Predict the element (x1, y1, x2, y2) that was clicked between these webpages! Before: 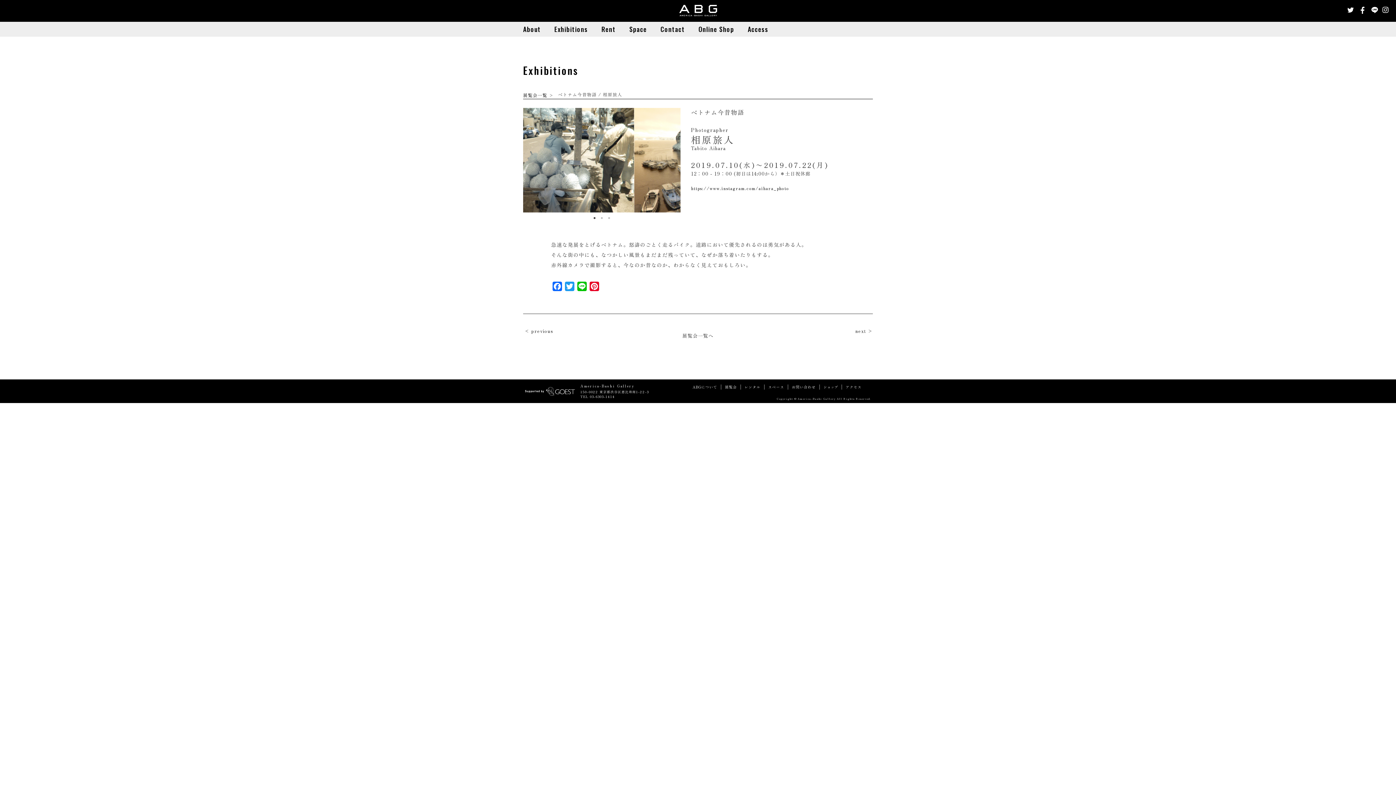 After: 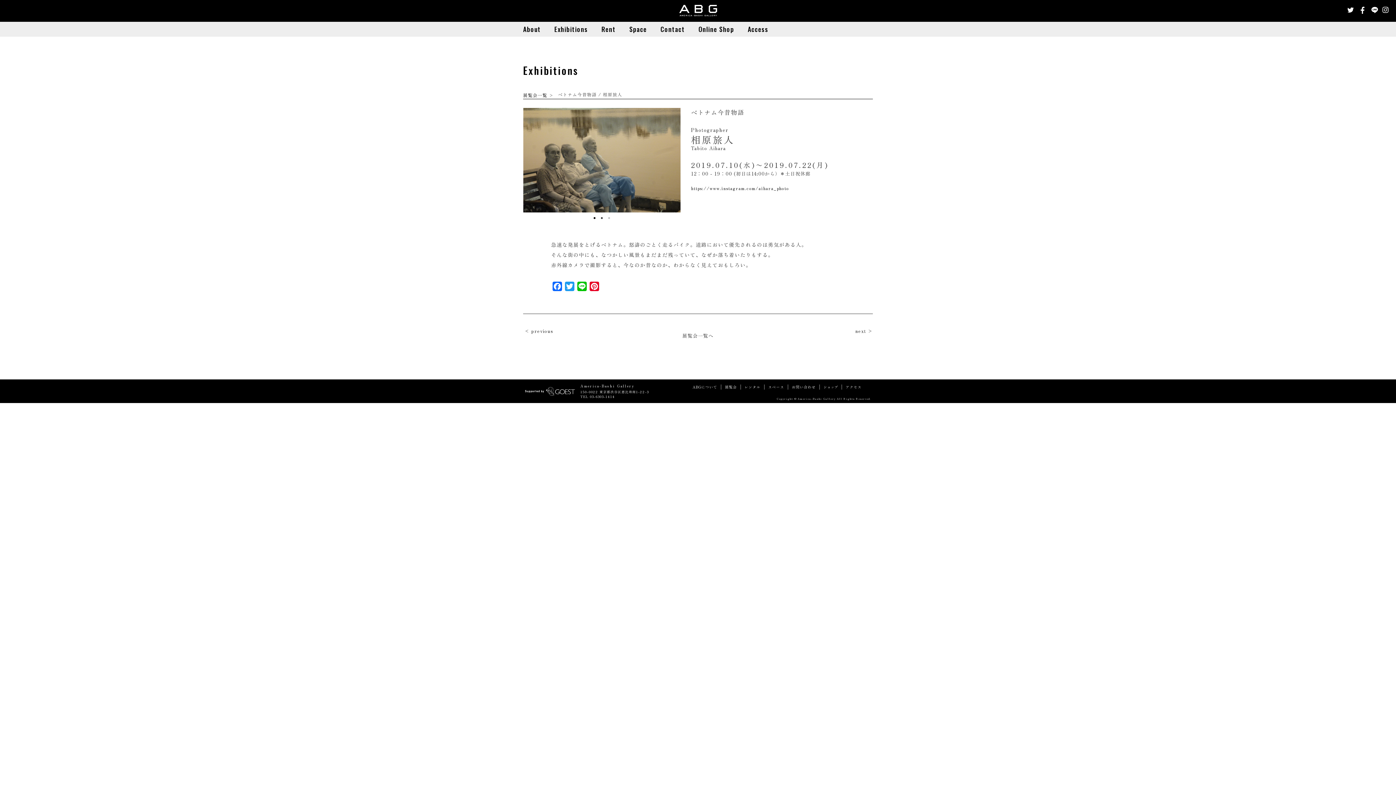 Action: label: 1 bbox: (591, 214, 598, 221)